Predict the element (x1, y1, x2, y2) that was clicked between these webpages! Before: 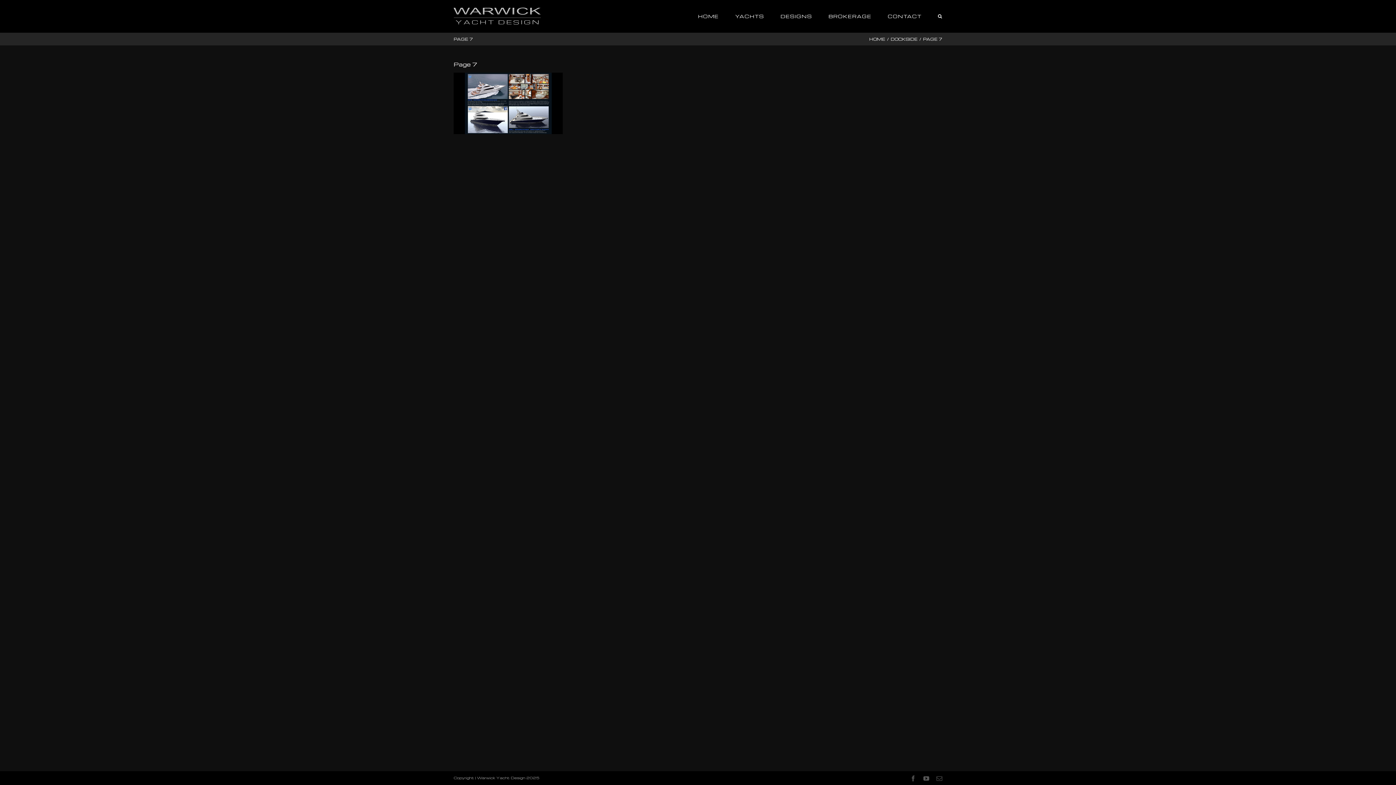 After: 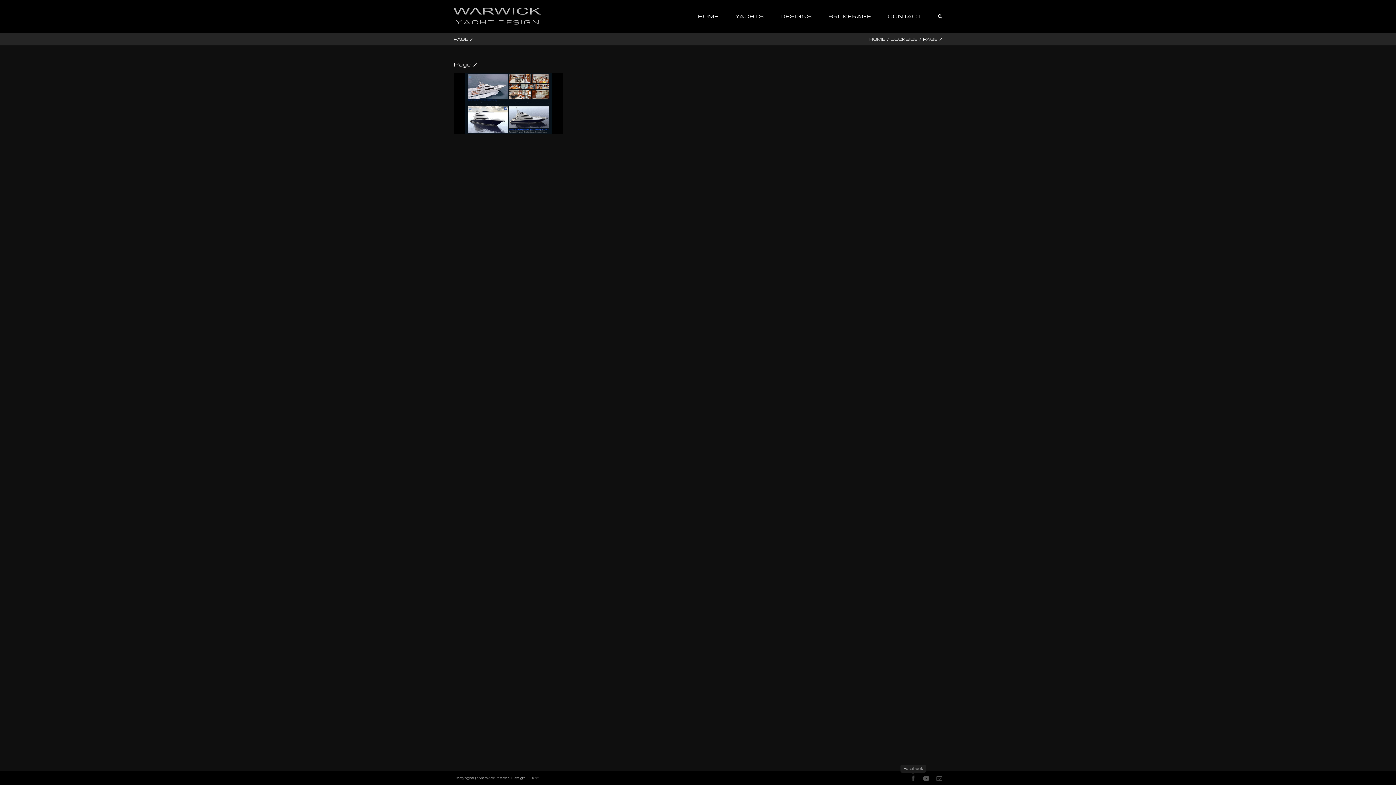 Action: label: Facebook bbox: (910, 776, 916, 781)